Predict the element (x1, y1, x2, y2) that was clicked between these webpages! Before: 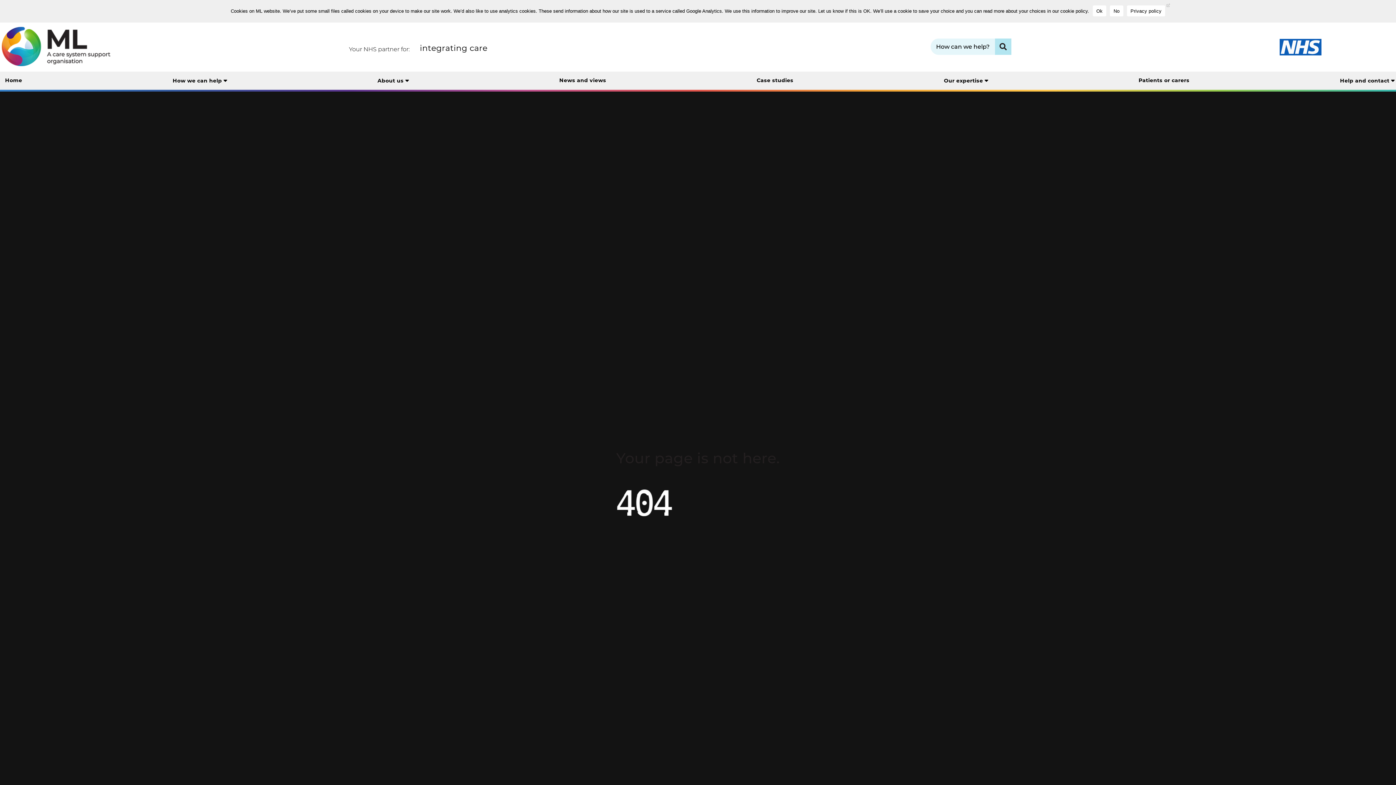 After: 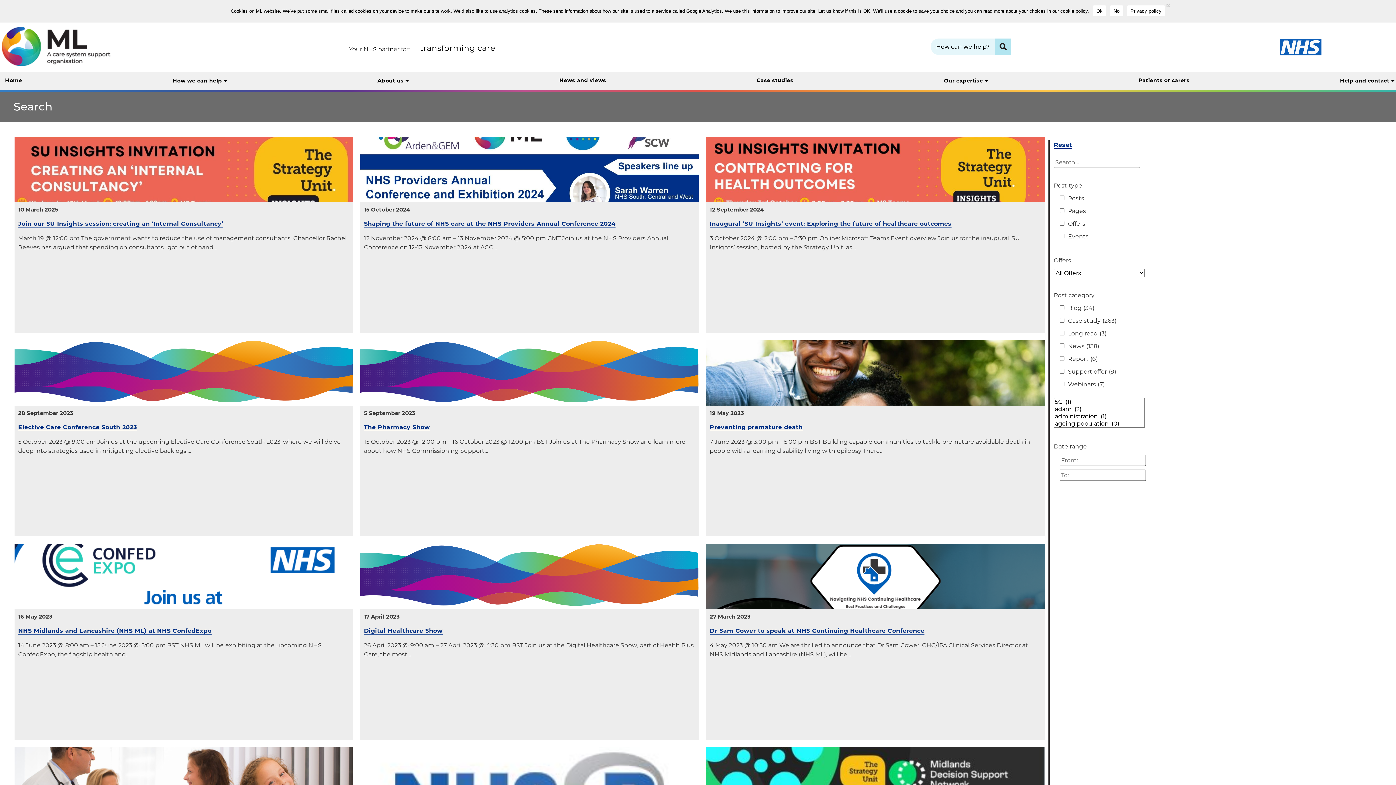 Action: bbox: (995, 38, 1011, 54) label: Click to search